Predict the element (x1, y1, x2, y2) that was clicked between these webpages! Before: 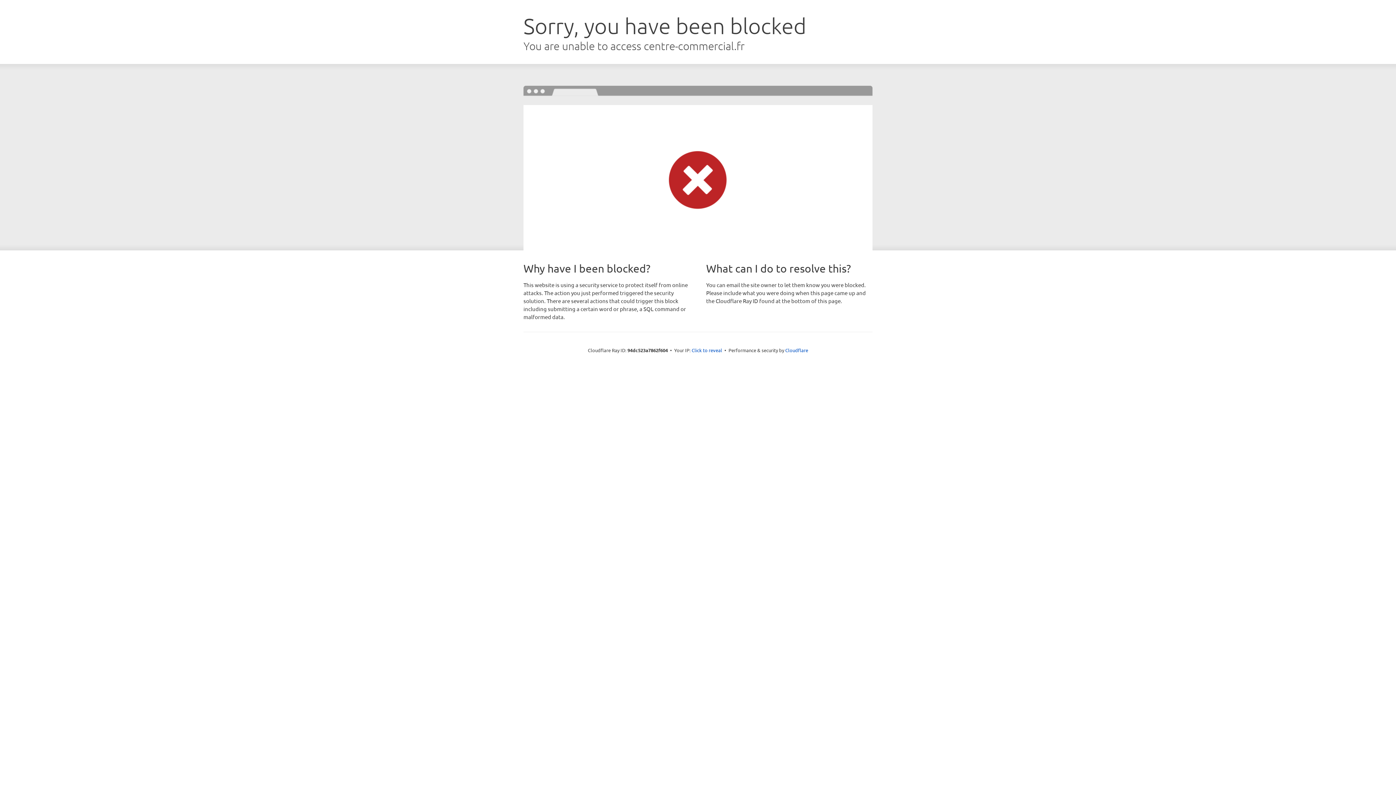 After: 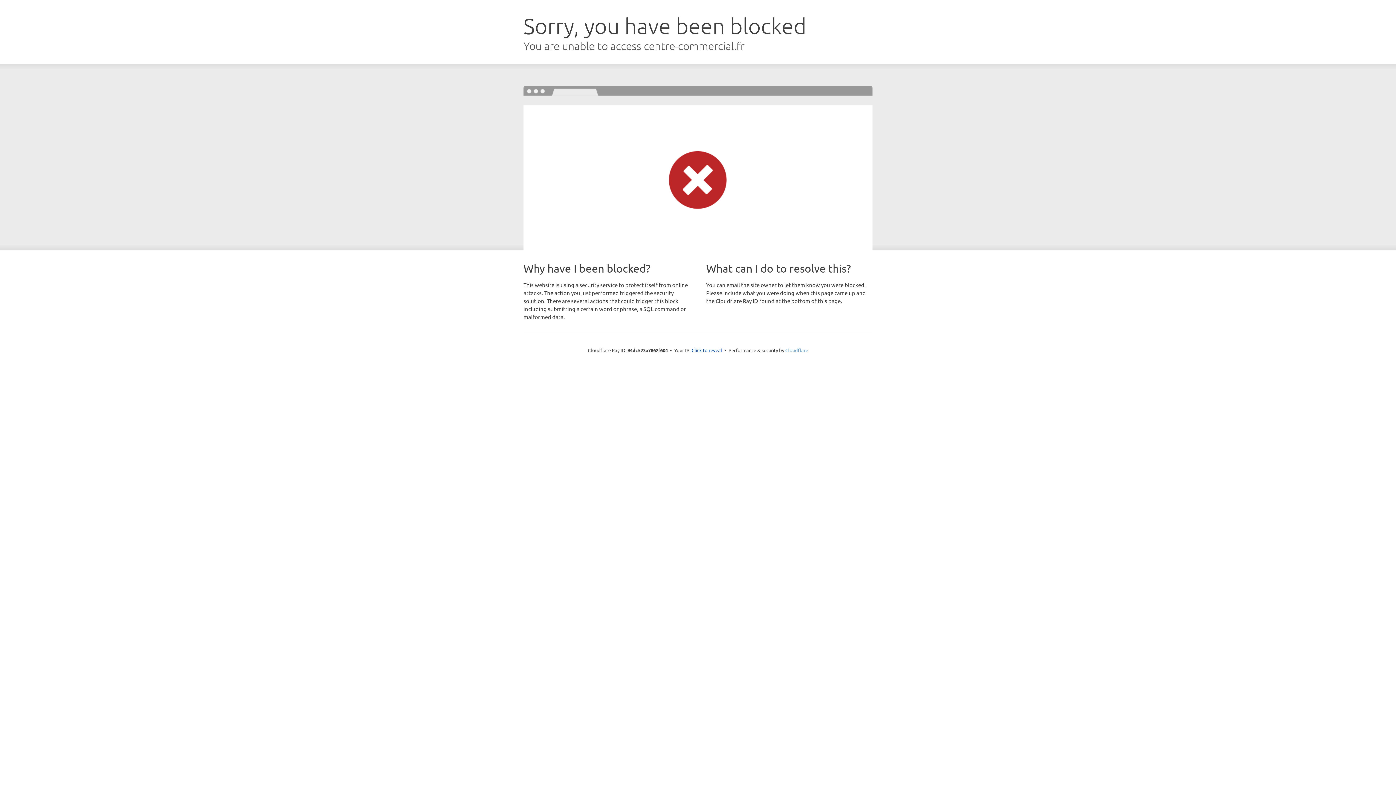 Action: label: Cloudflare bbox: (785, 347, 808, 353)